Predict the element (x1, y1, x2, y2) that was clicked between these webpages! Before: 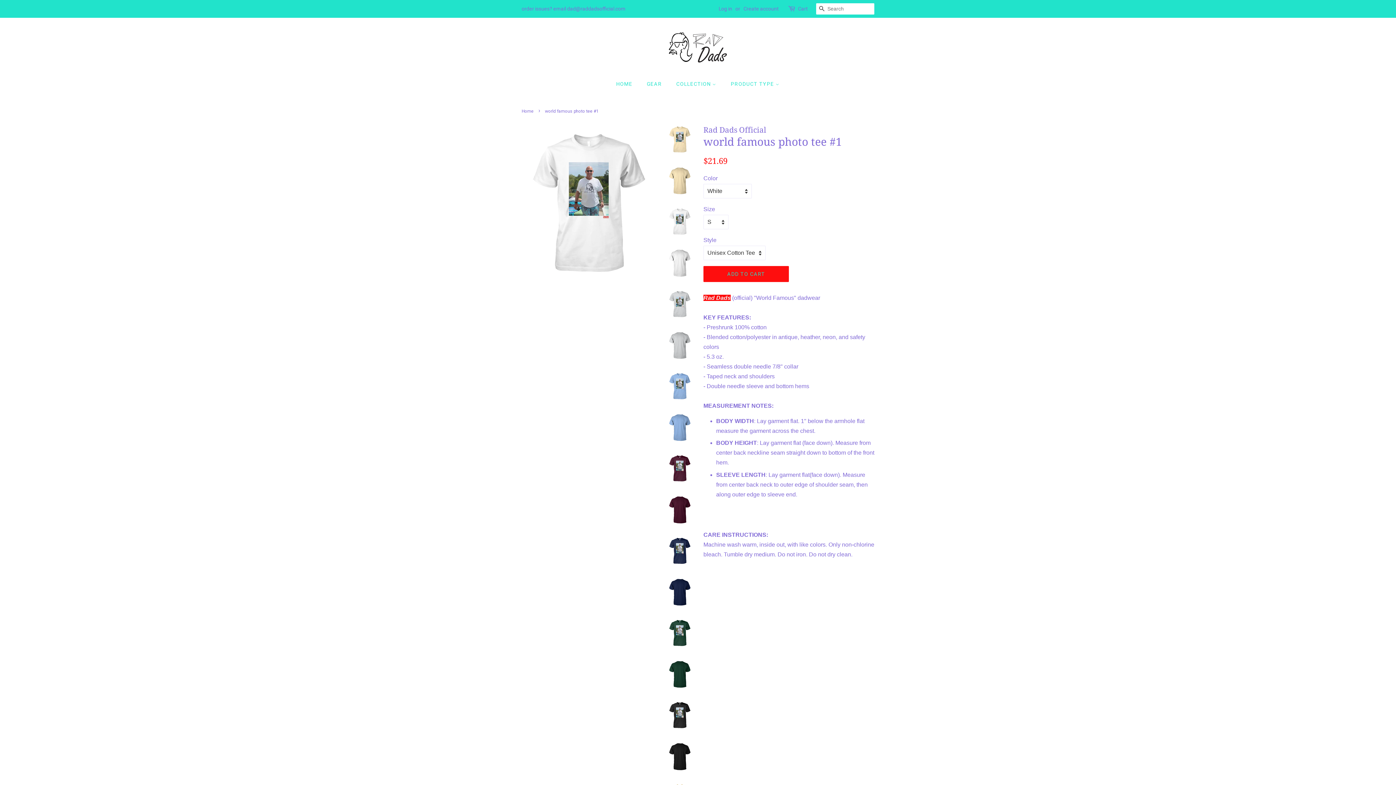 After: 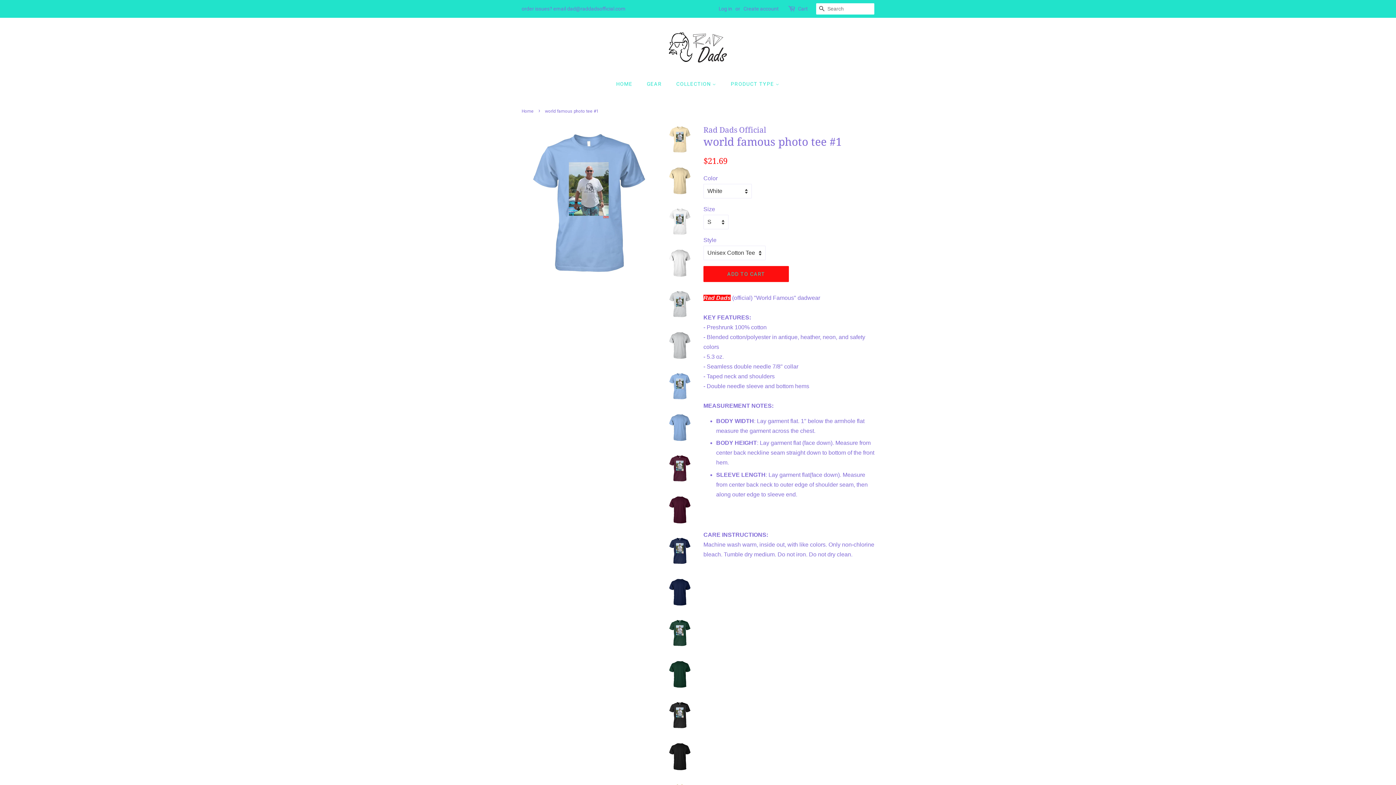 Action: bbox: (667, 371, 692, 401)